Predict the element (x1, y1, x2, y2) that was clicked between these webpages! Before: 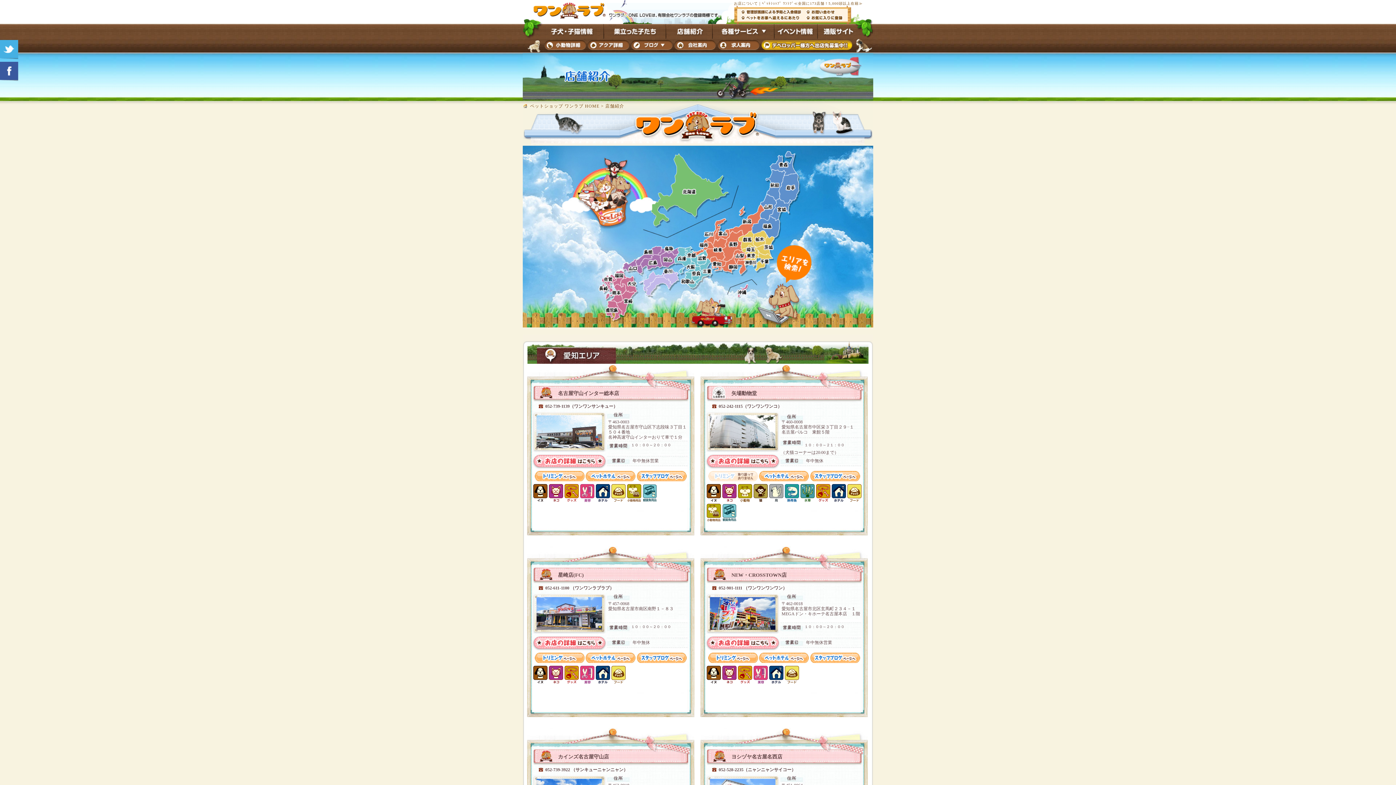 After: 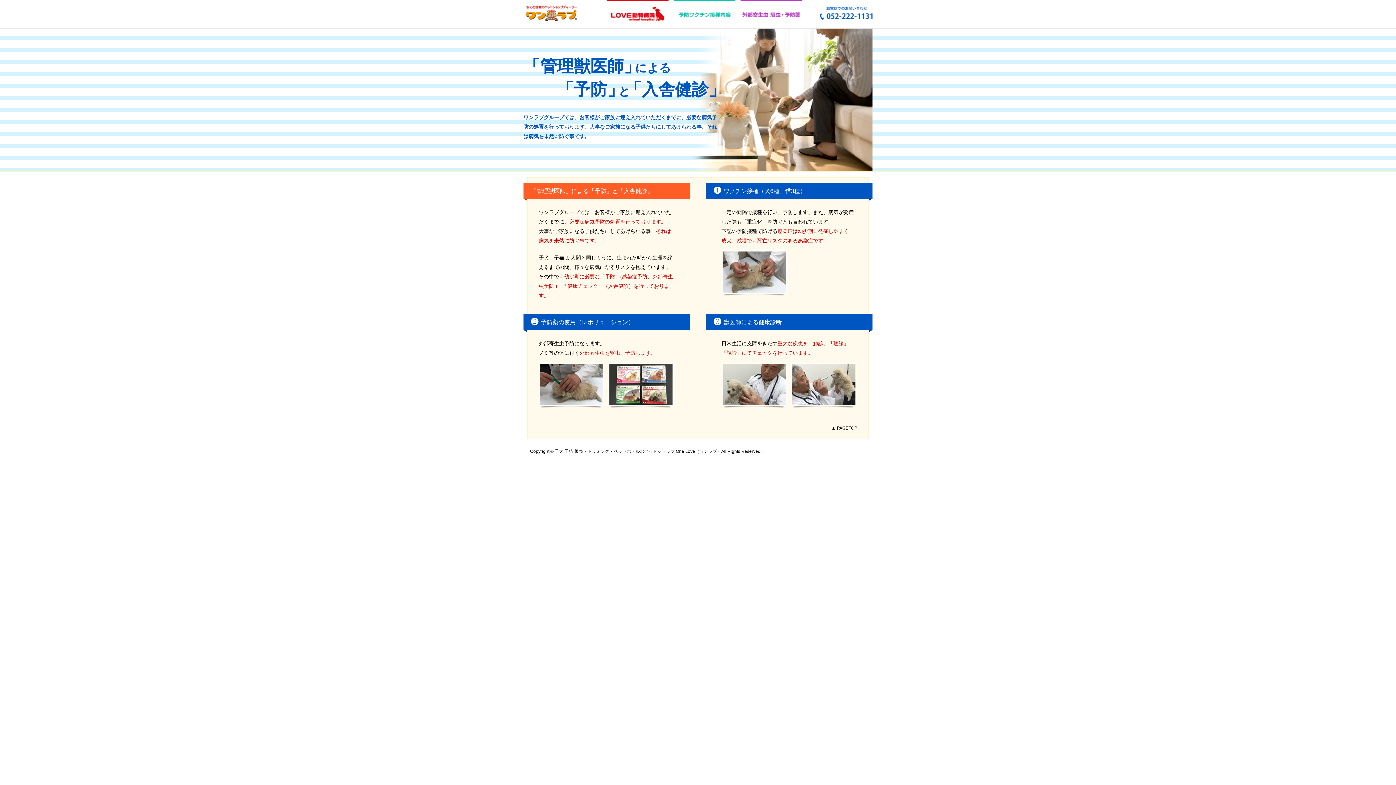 Action: bbox: (737, 8, 802, 13)